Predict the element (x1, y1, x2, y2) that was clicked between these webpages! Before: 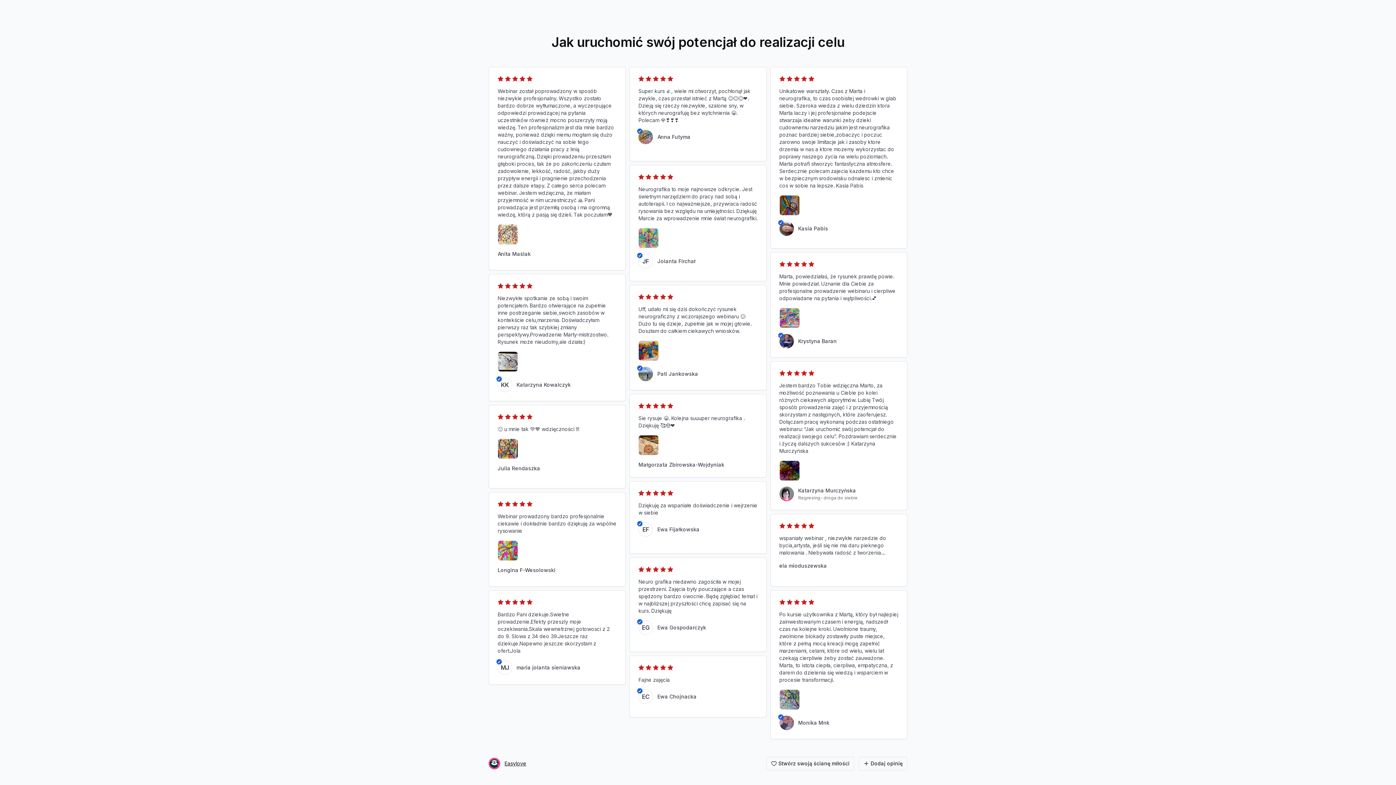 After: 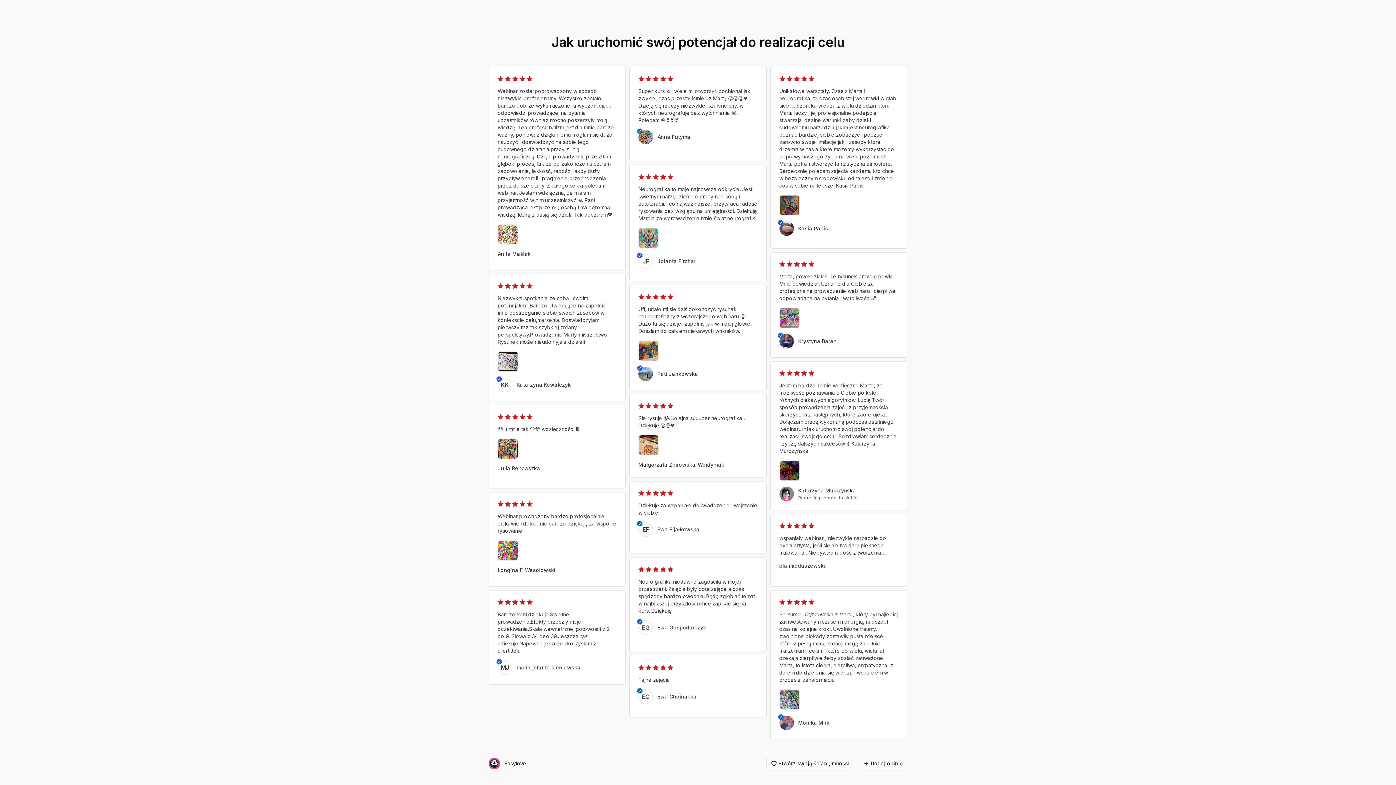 Action: bbox: (504, 760, 526, 766) label: Easylove